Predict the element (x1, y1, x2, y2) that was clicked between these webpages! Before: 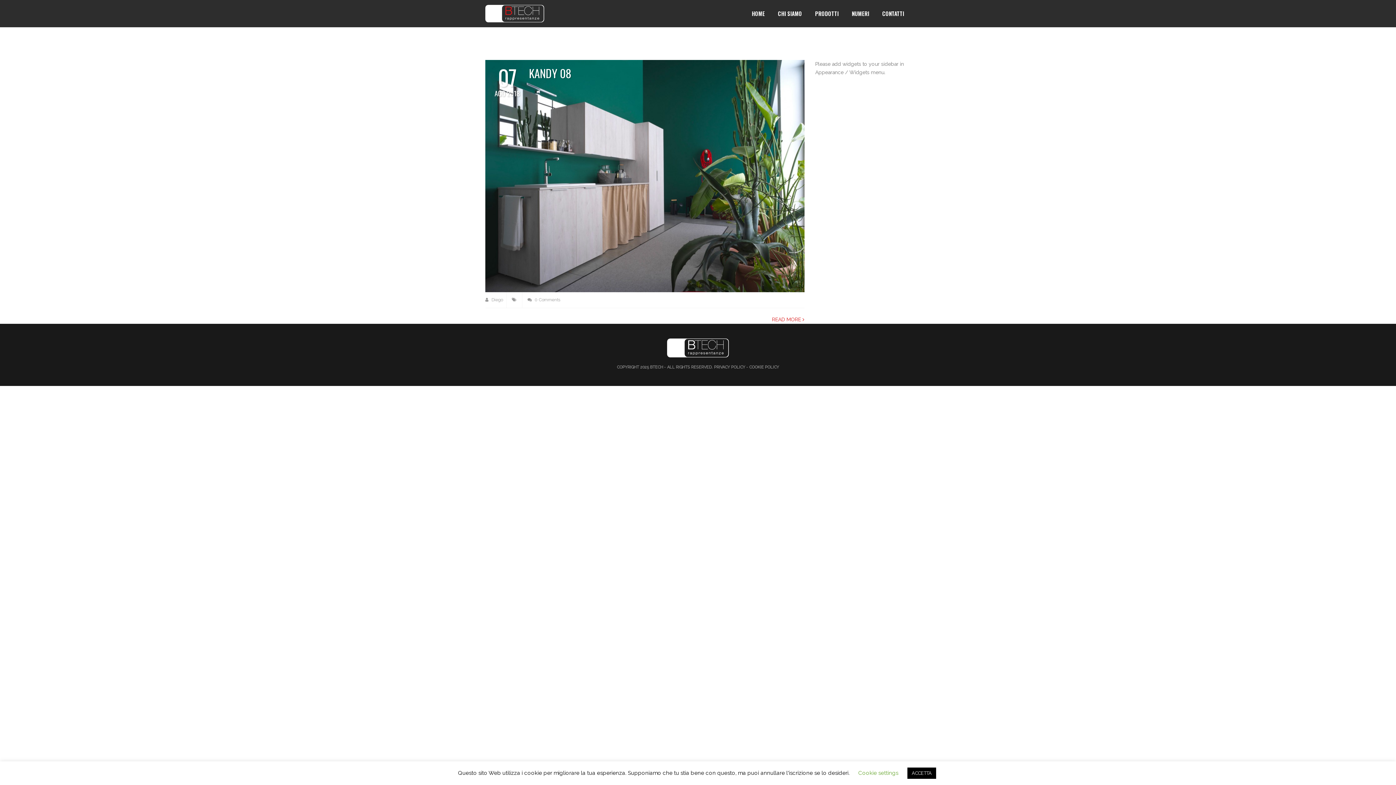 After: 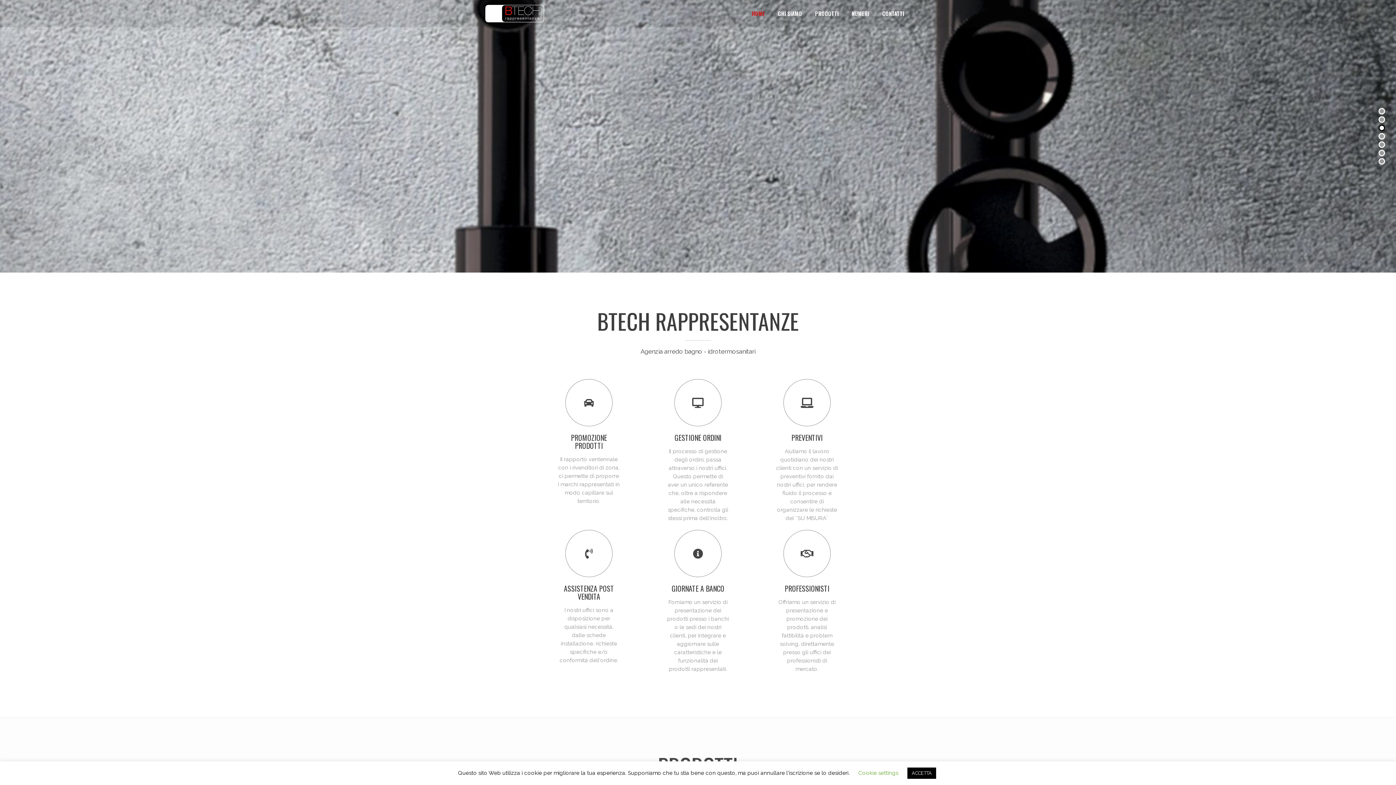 Action: bbox: (485, 10, 544, 16)